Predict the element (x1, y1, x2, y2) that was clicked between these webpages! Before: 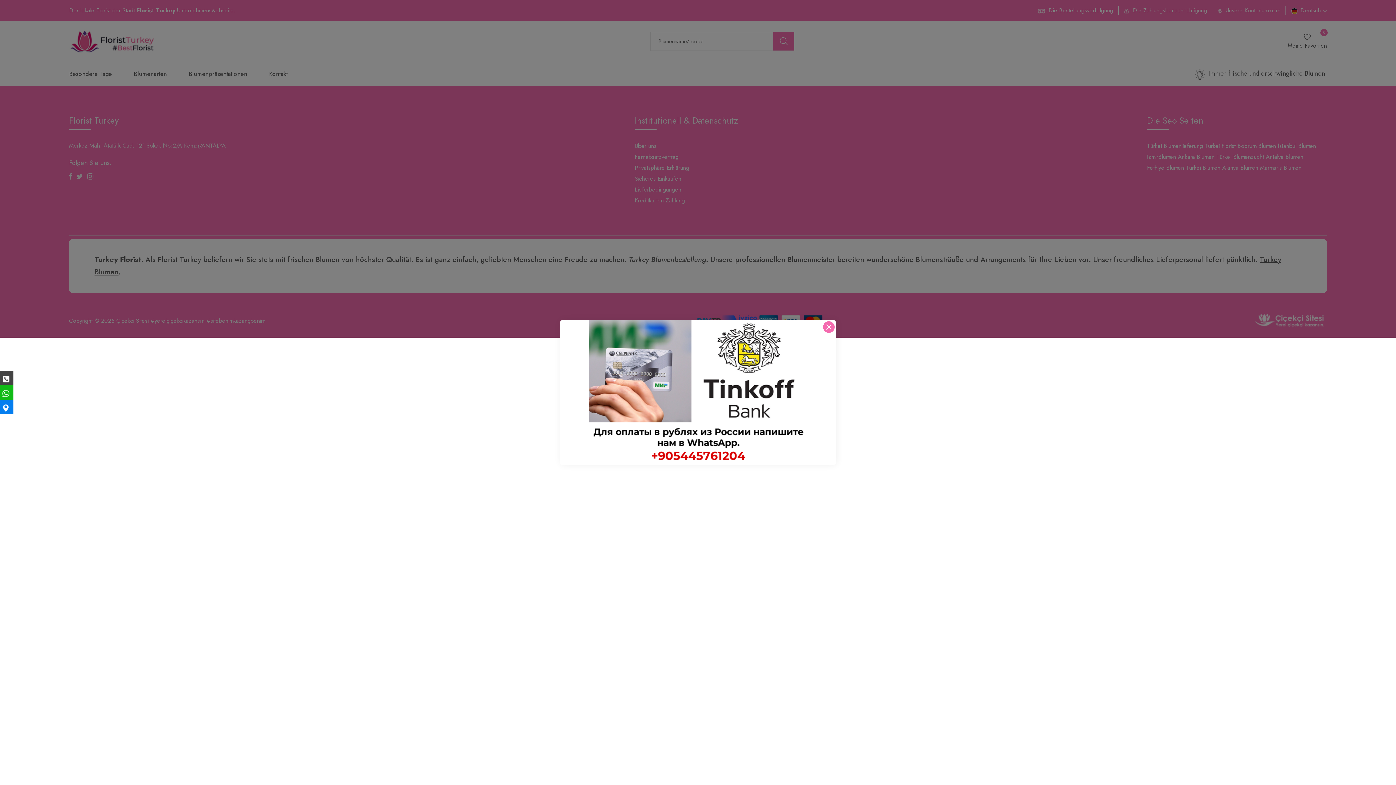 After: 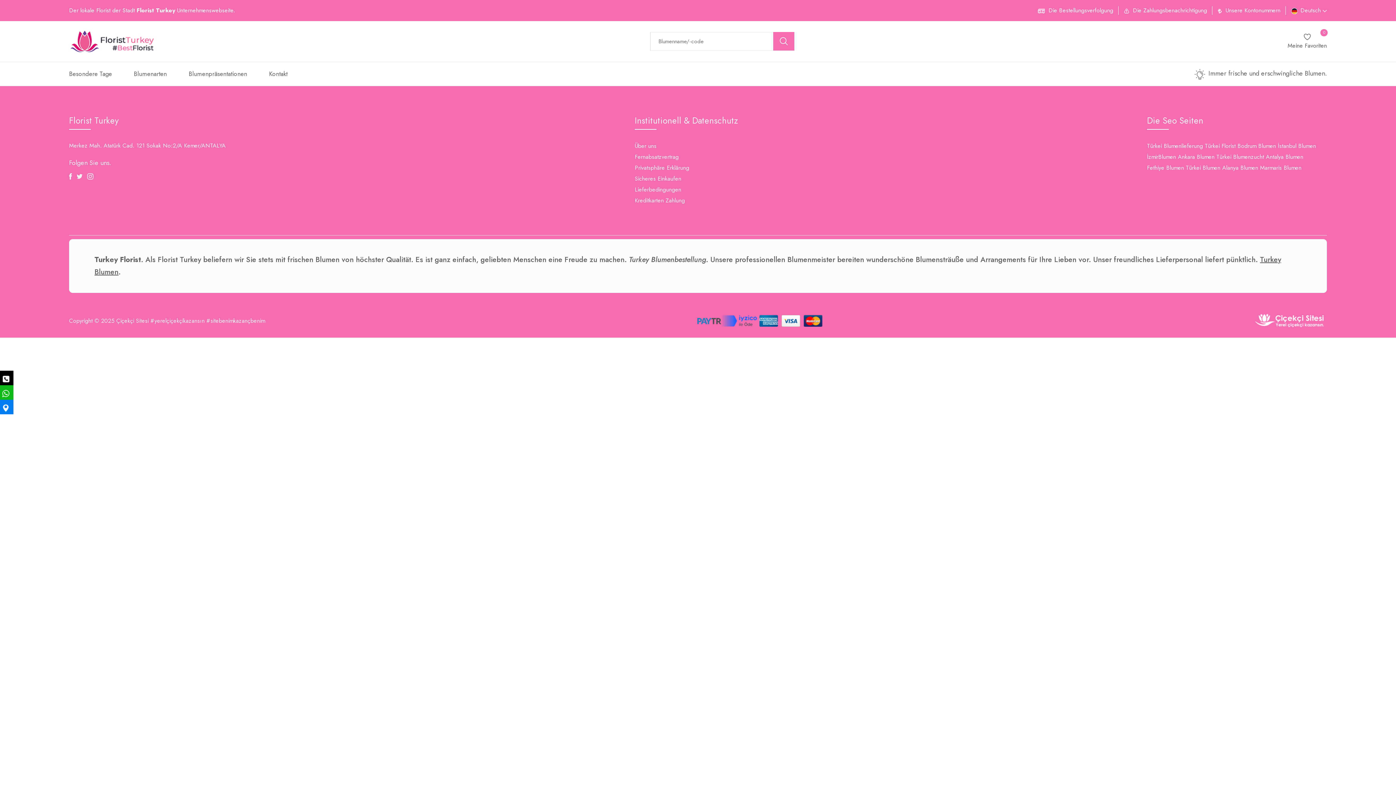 Action: bbox: (0, 370, 13, 385)